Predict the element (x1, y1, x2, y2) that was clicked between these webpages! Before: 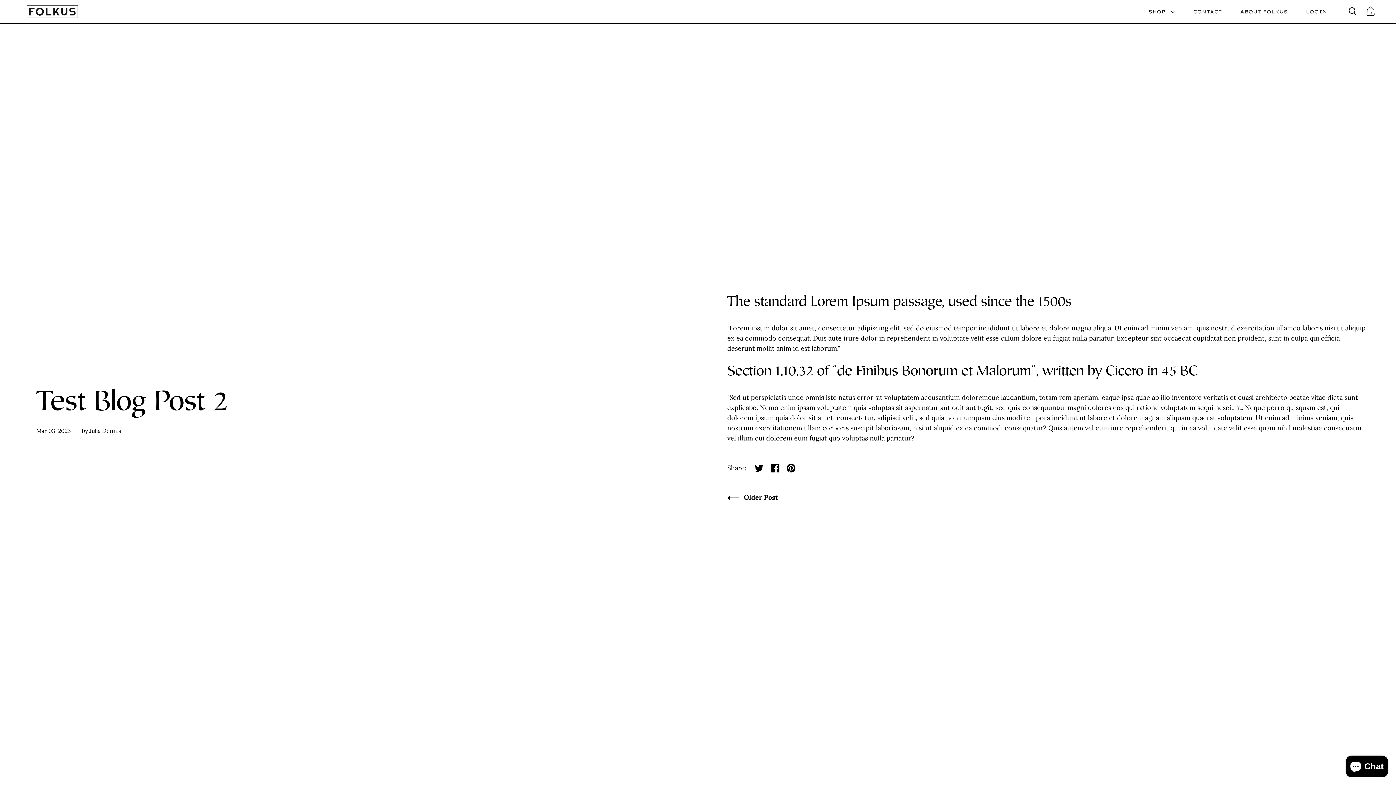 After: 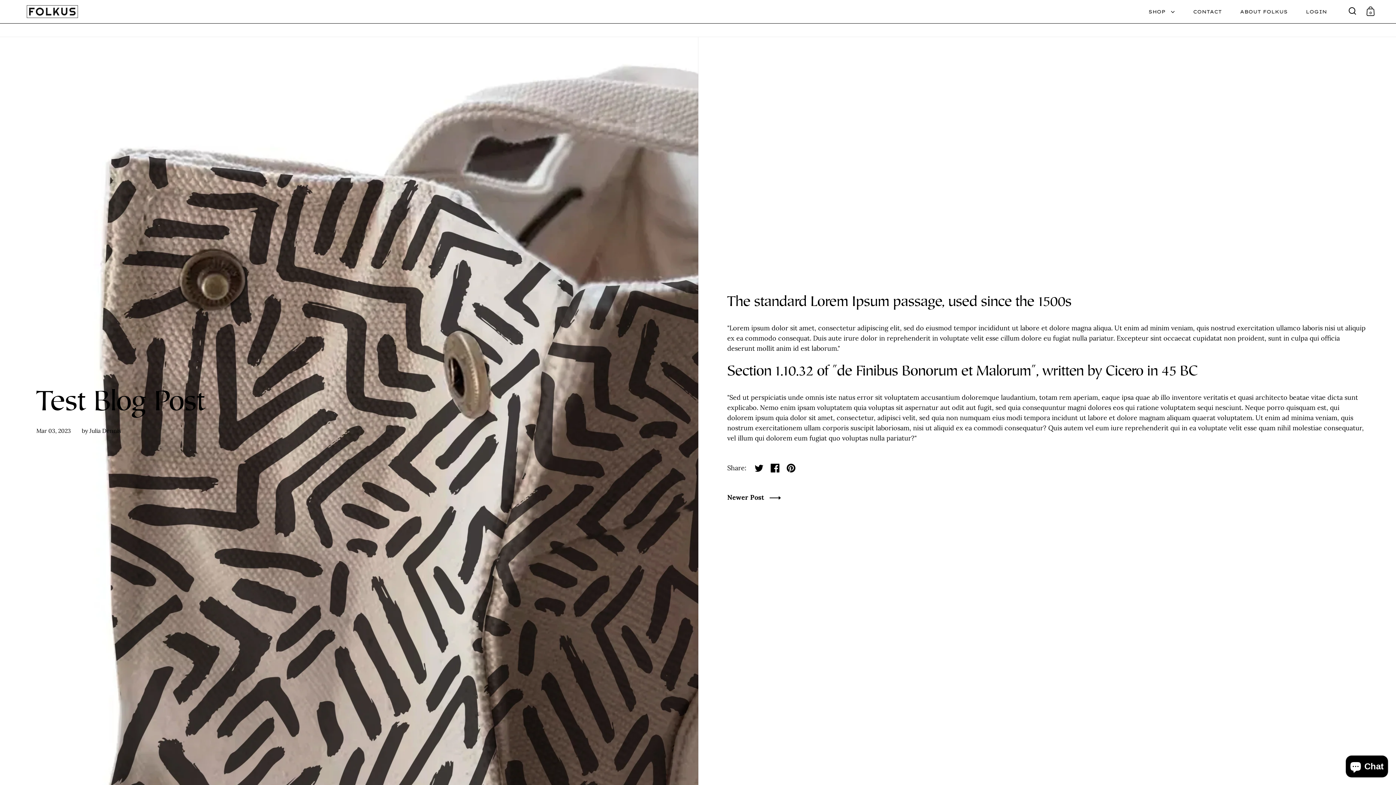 Action: bbox: (727, 493, 778, 502) label:  Older Post